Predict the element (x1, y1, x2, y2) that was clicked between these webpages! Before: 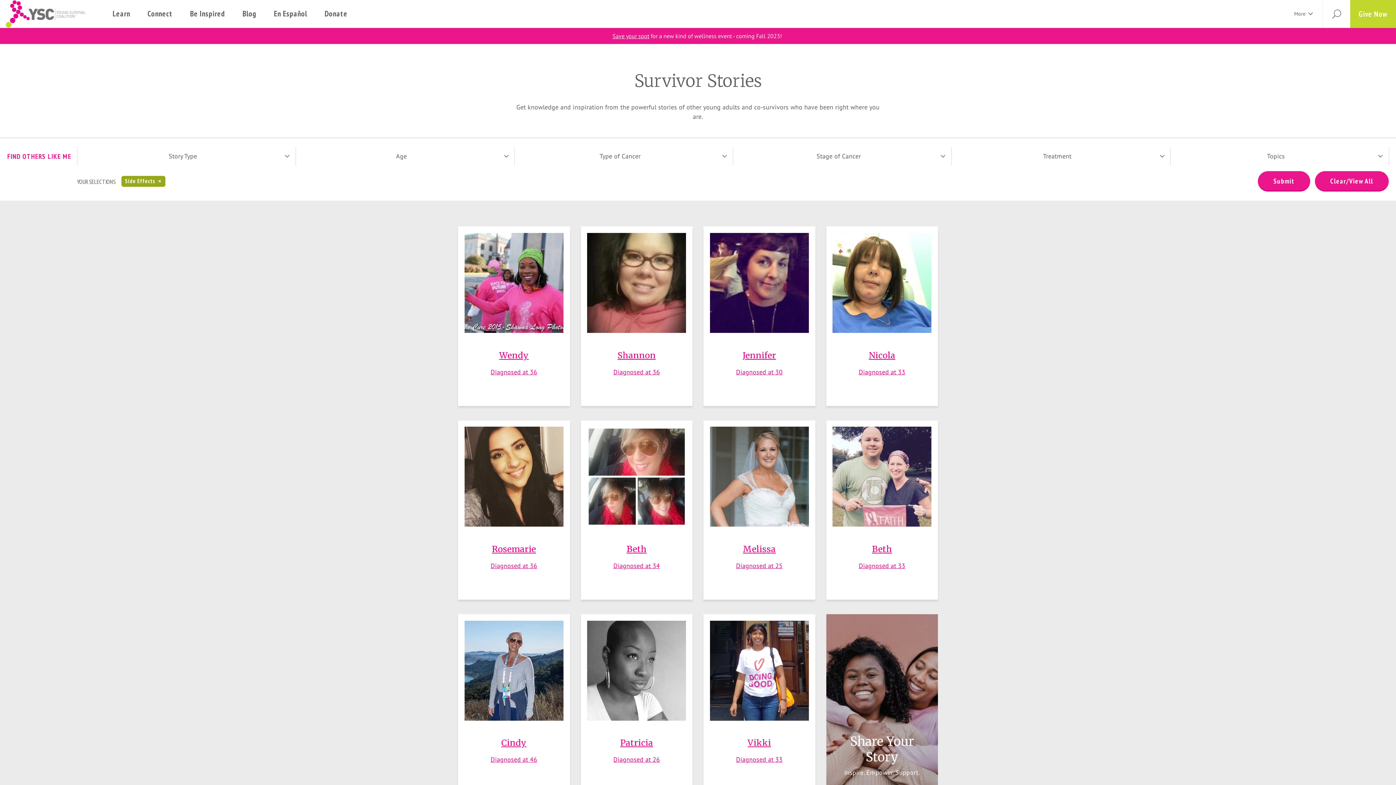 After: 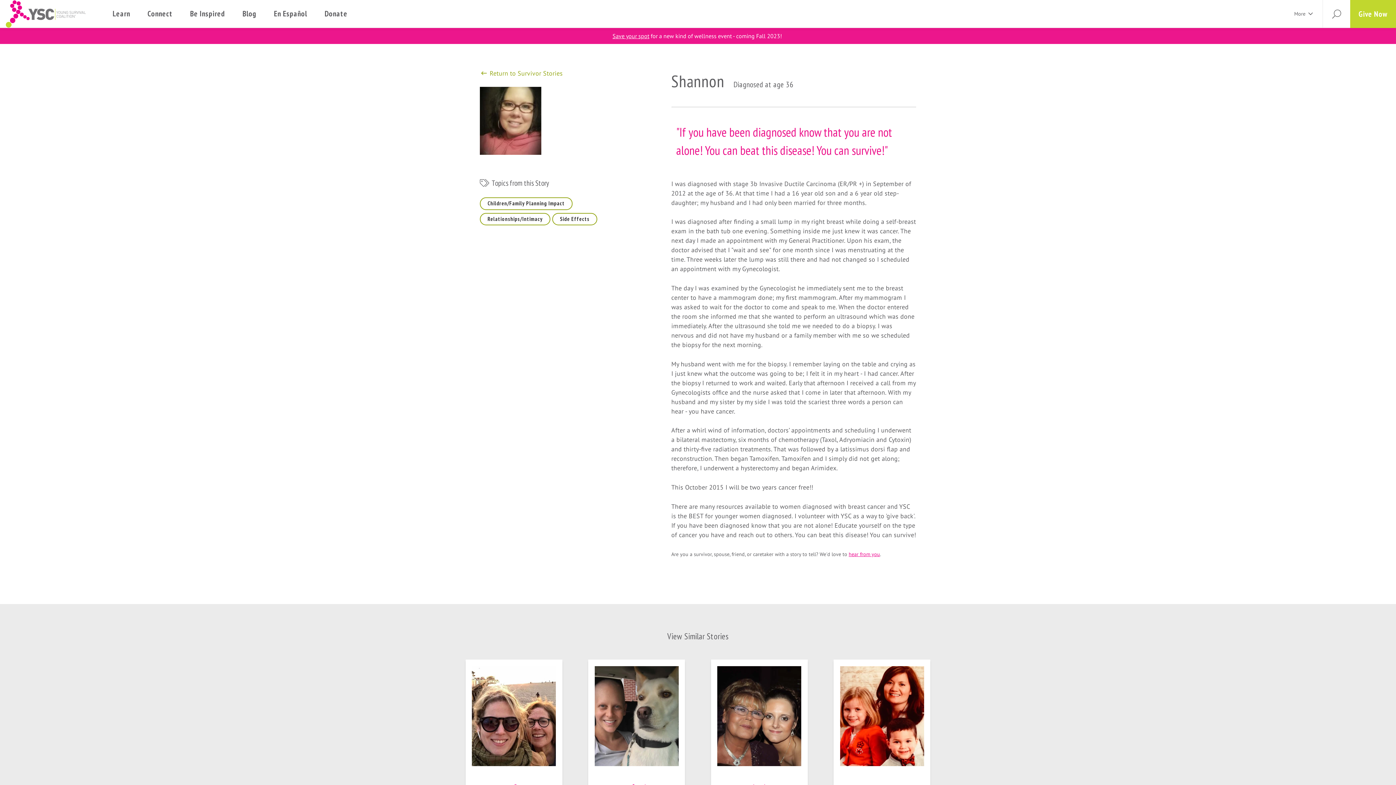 Action: label: Shannon
Diagnosed at 36 bbox: (580, 226, 692, 406)